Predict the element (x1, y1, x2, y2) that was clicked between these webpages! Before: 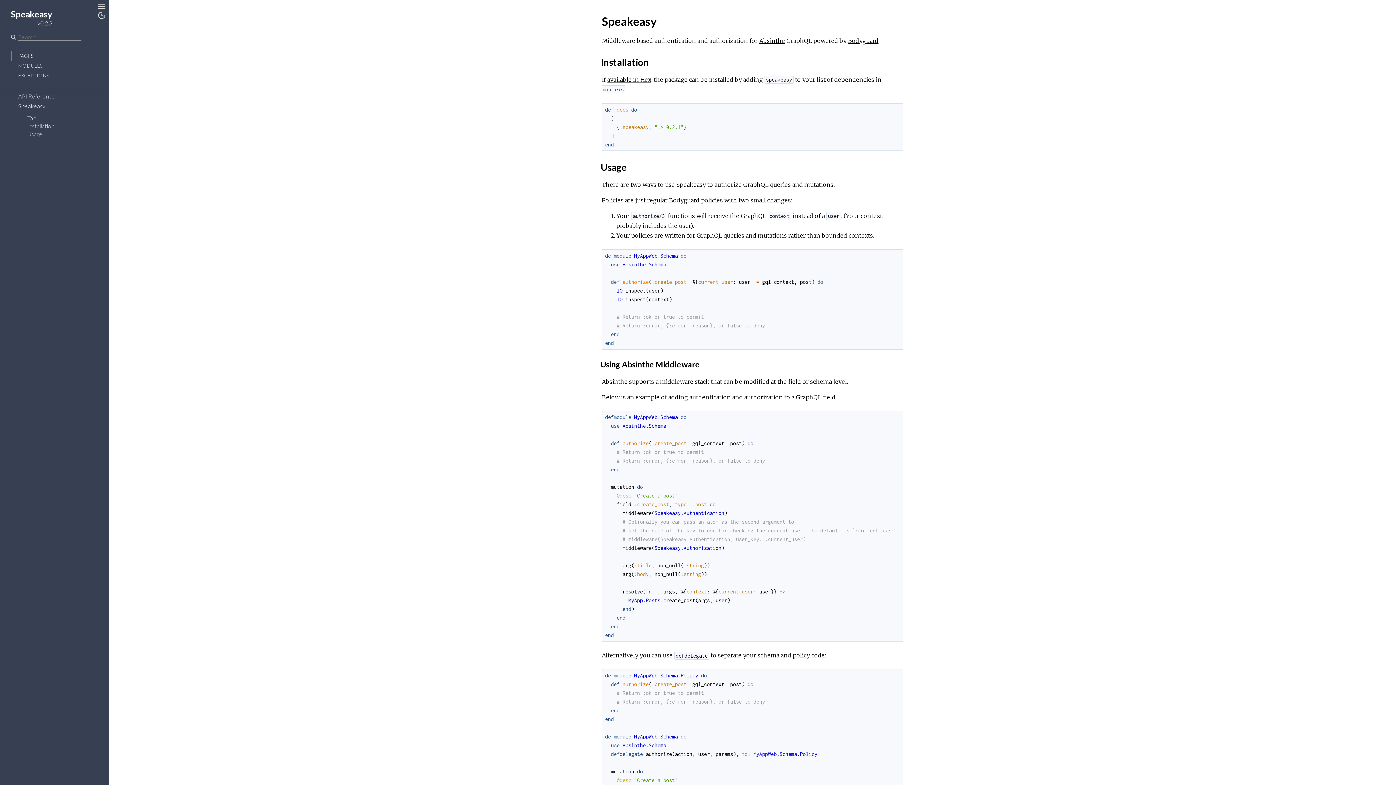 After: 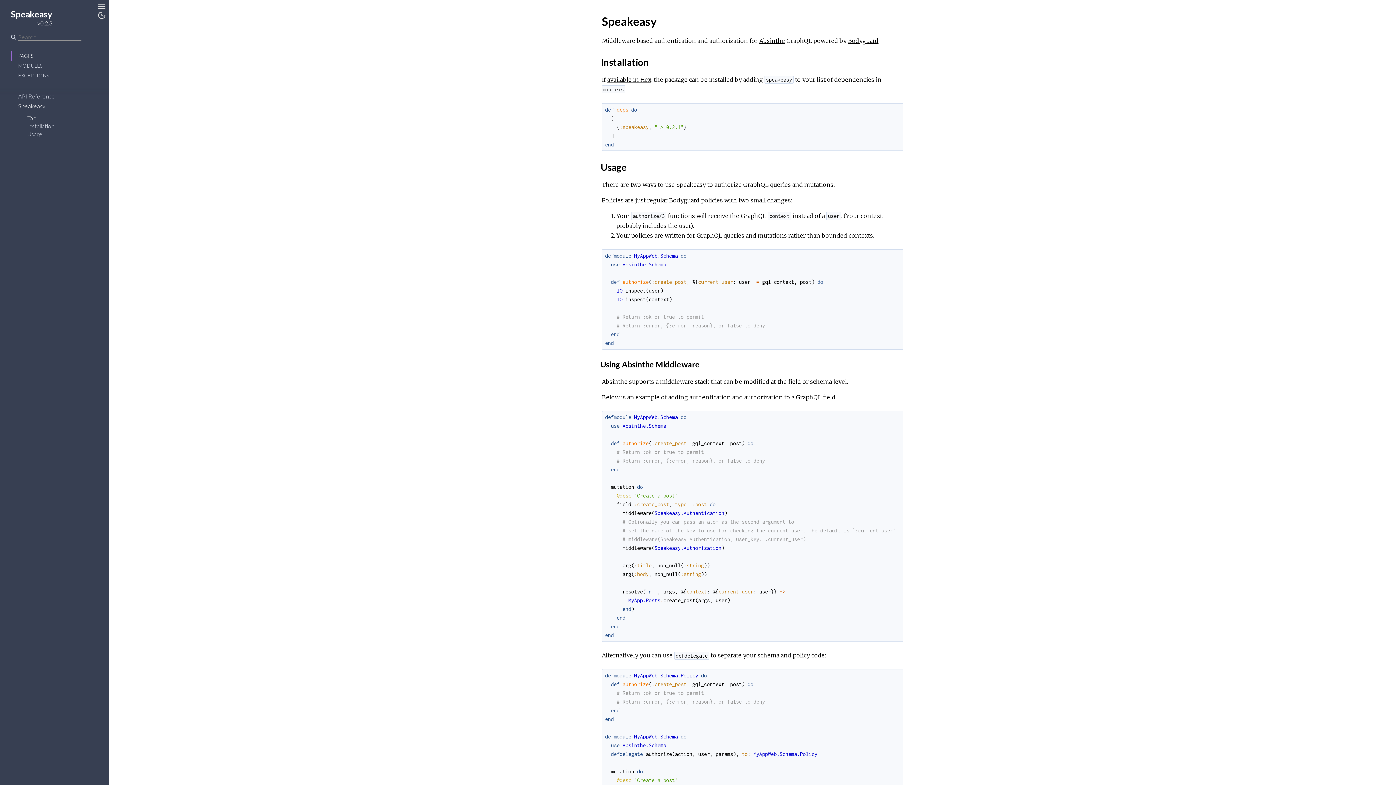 Action: bbox: (27, 114, 36, 121) label: Top